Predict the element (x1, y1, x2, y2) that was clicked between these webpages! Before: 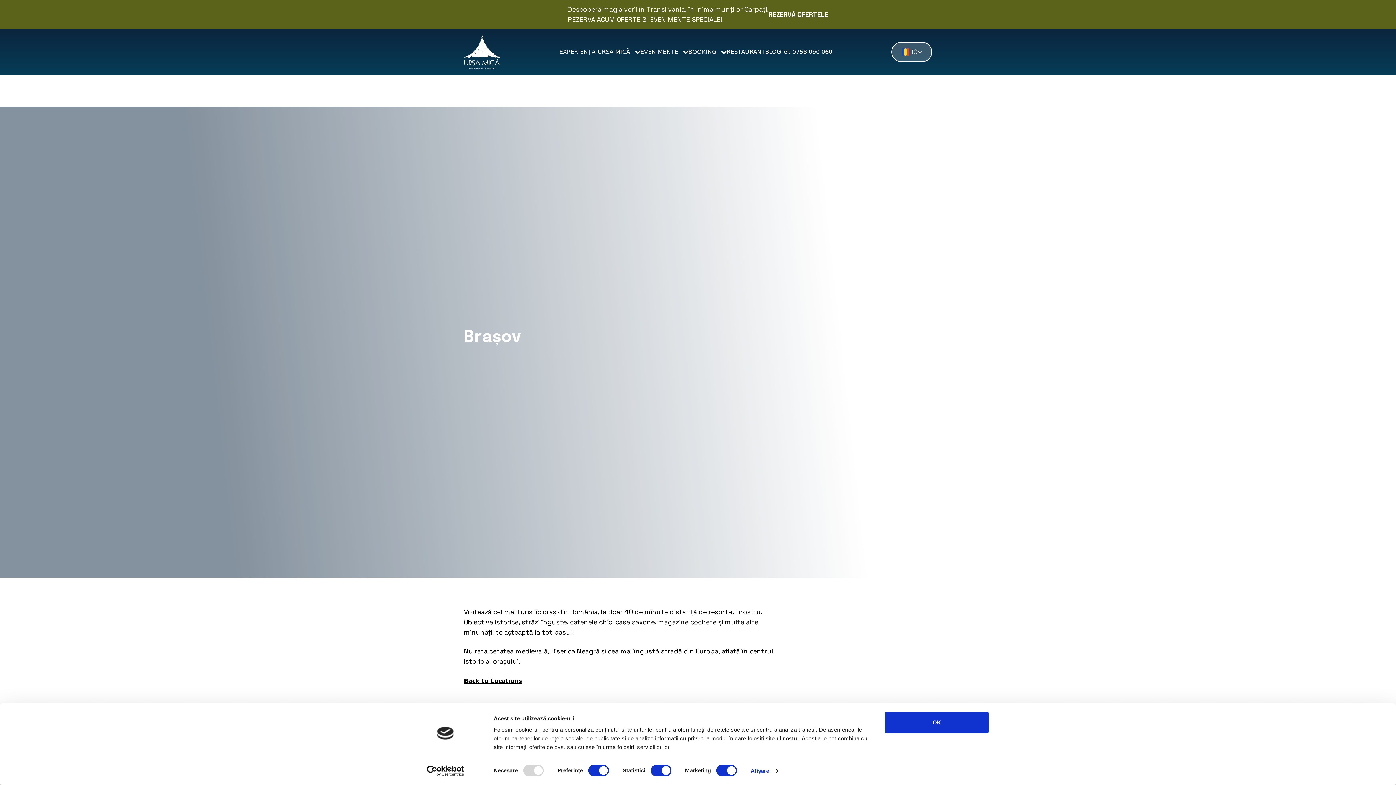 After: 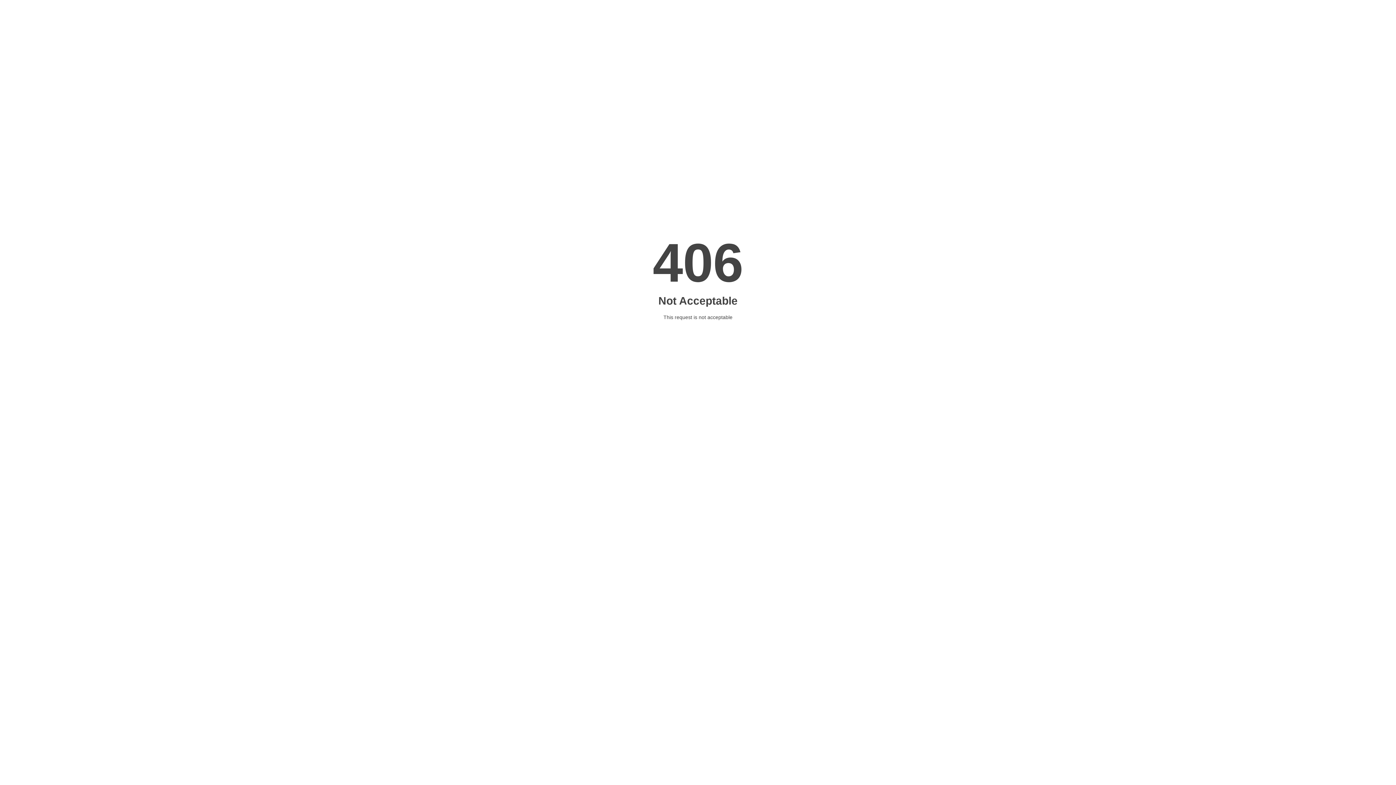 Action: bbox: (464, 34, 500, 69)